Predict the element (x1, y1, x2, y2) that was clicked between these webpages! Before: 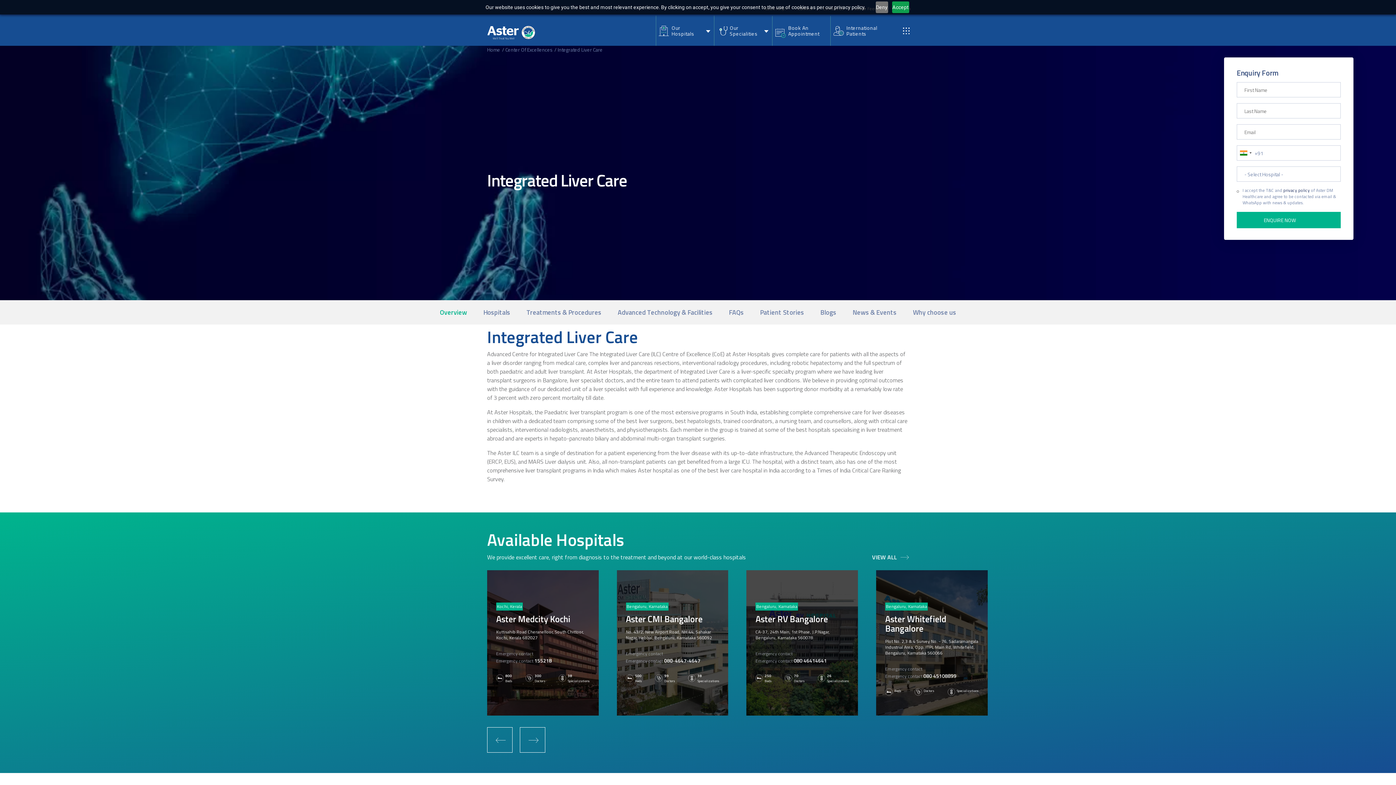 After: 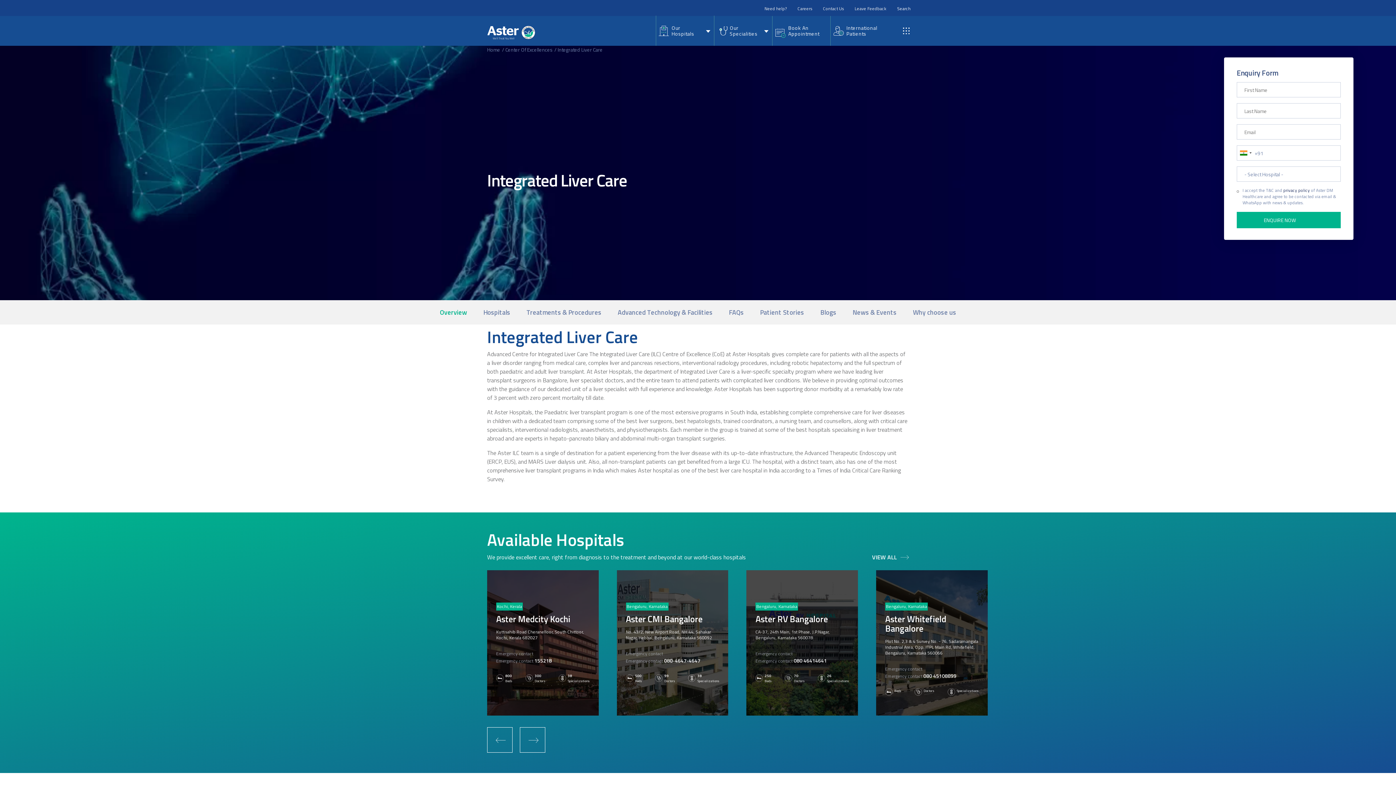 Action: label: Accept bbox: (896, 1, 912, 13)